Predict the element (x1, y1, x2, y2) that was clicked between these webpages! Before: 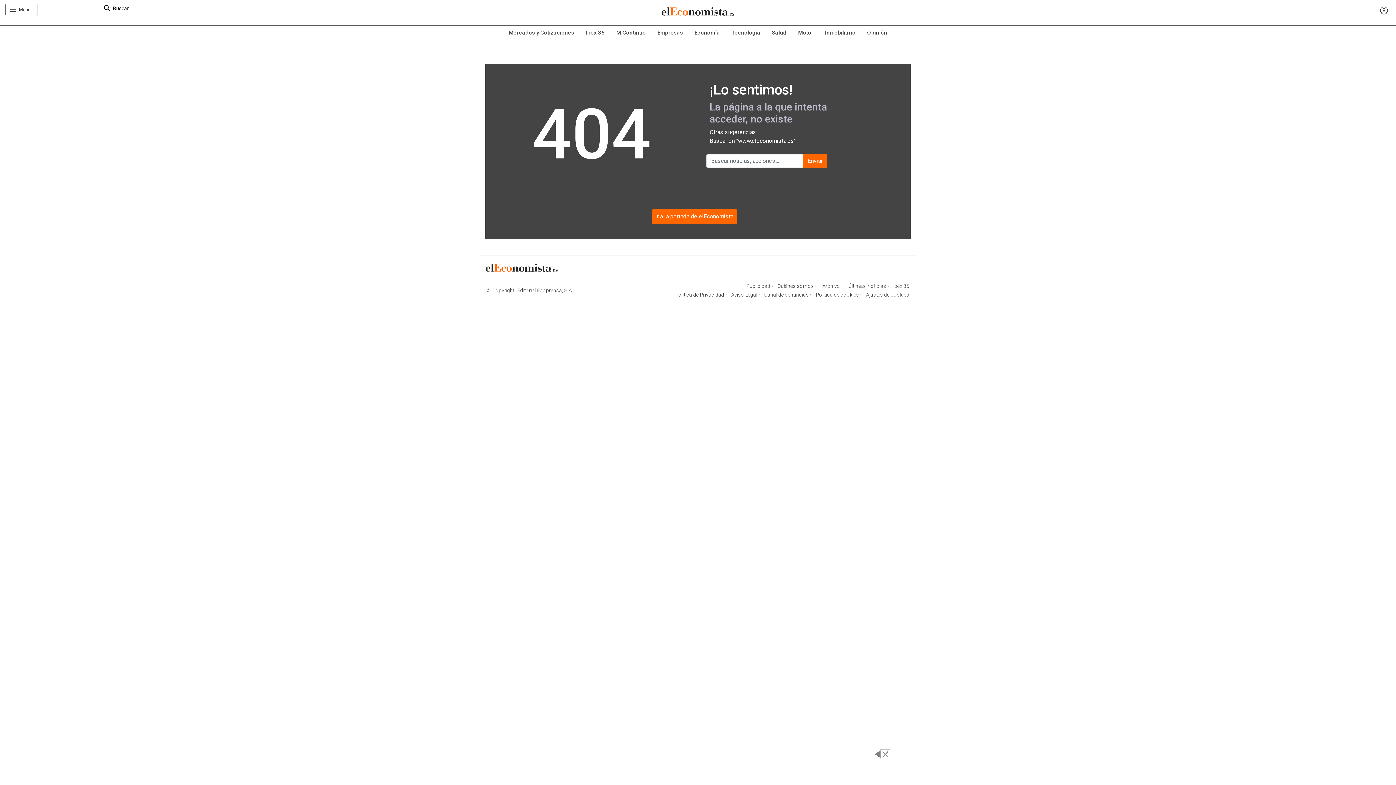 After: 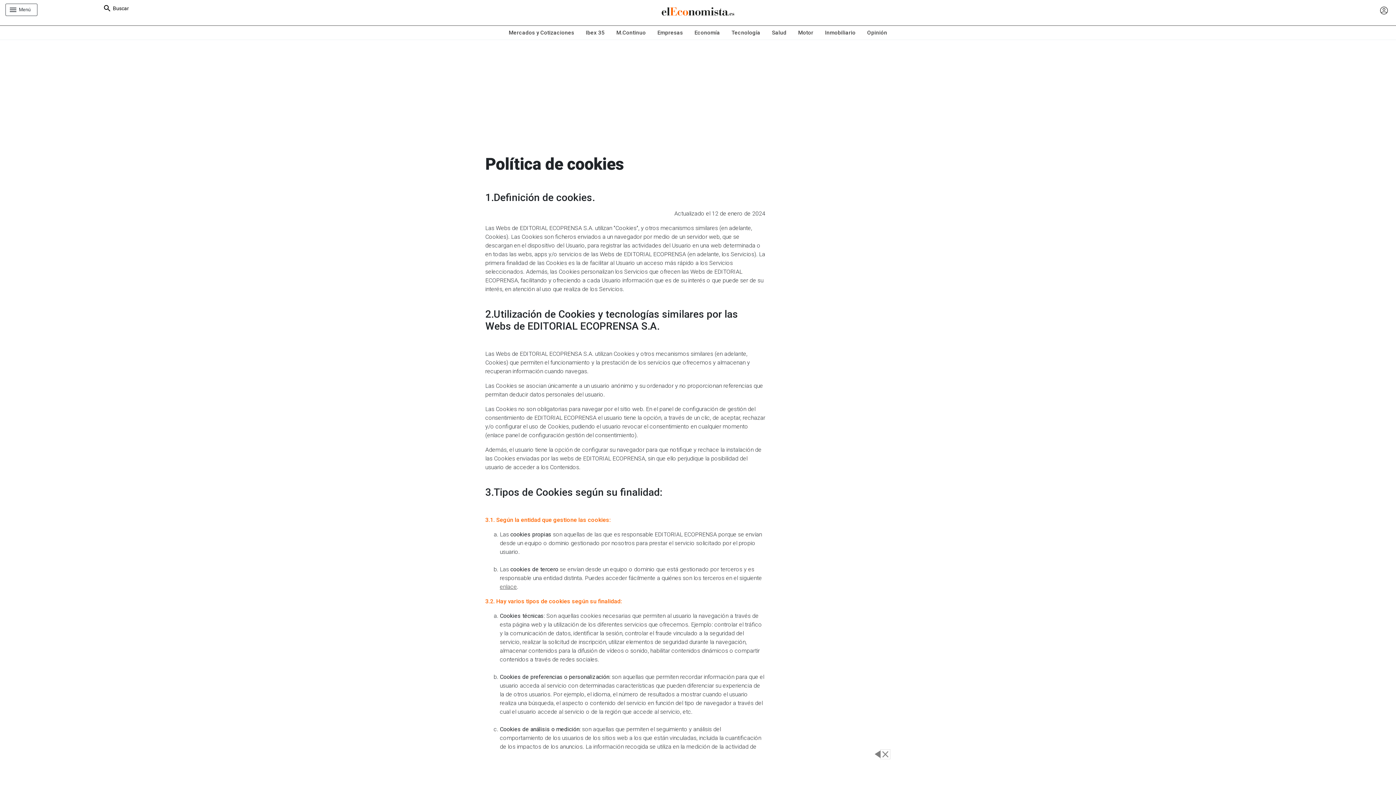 Action: bbox: (814, 291, 862, 297) label:  Política de cookies •